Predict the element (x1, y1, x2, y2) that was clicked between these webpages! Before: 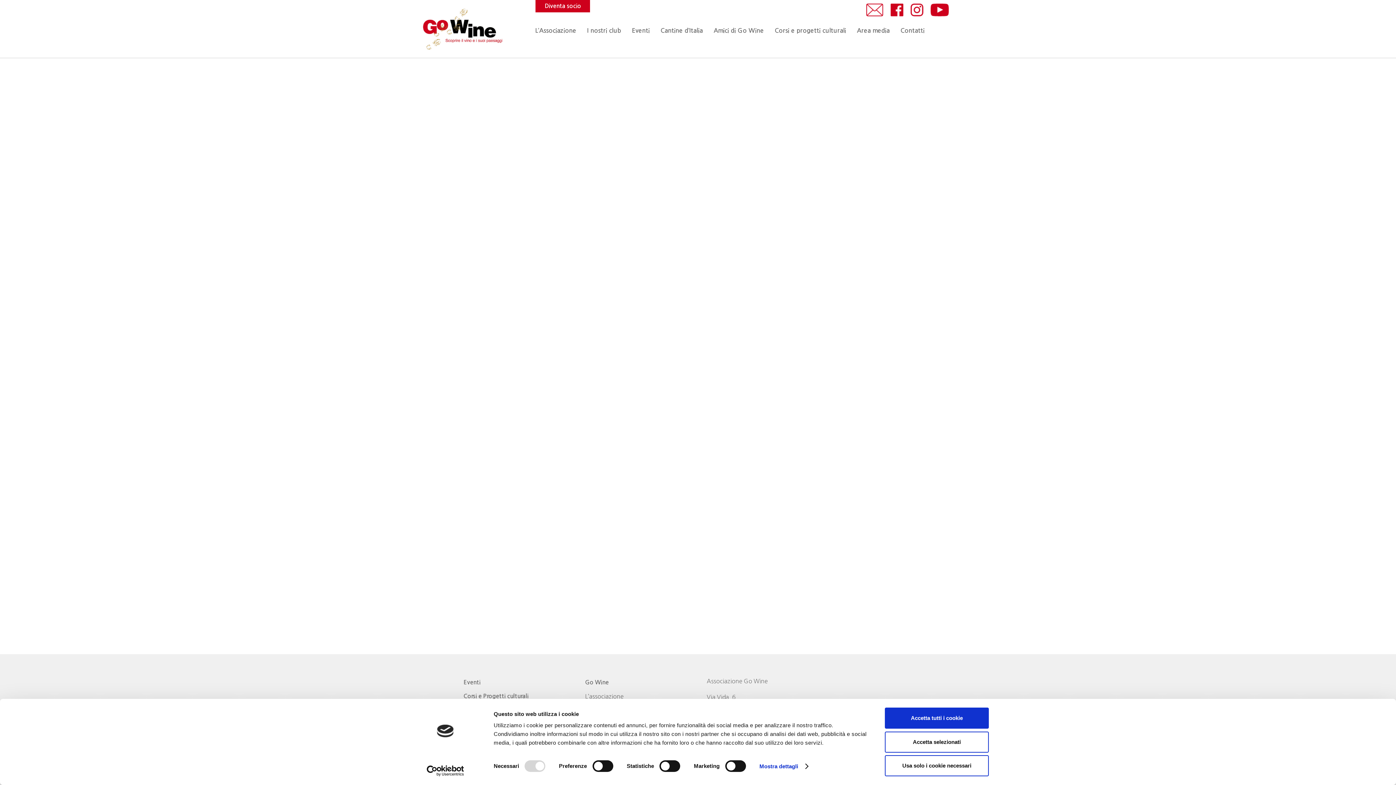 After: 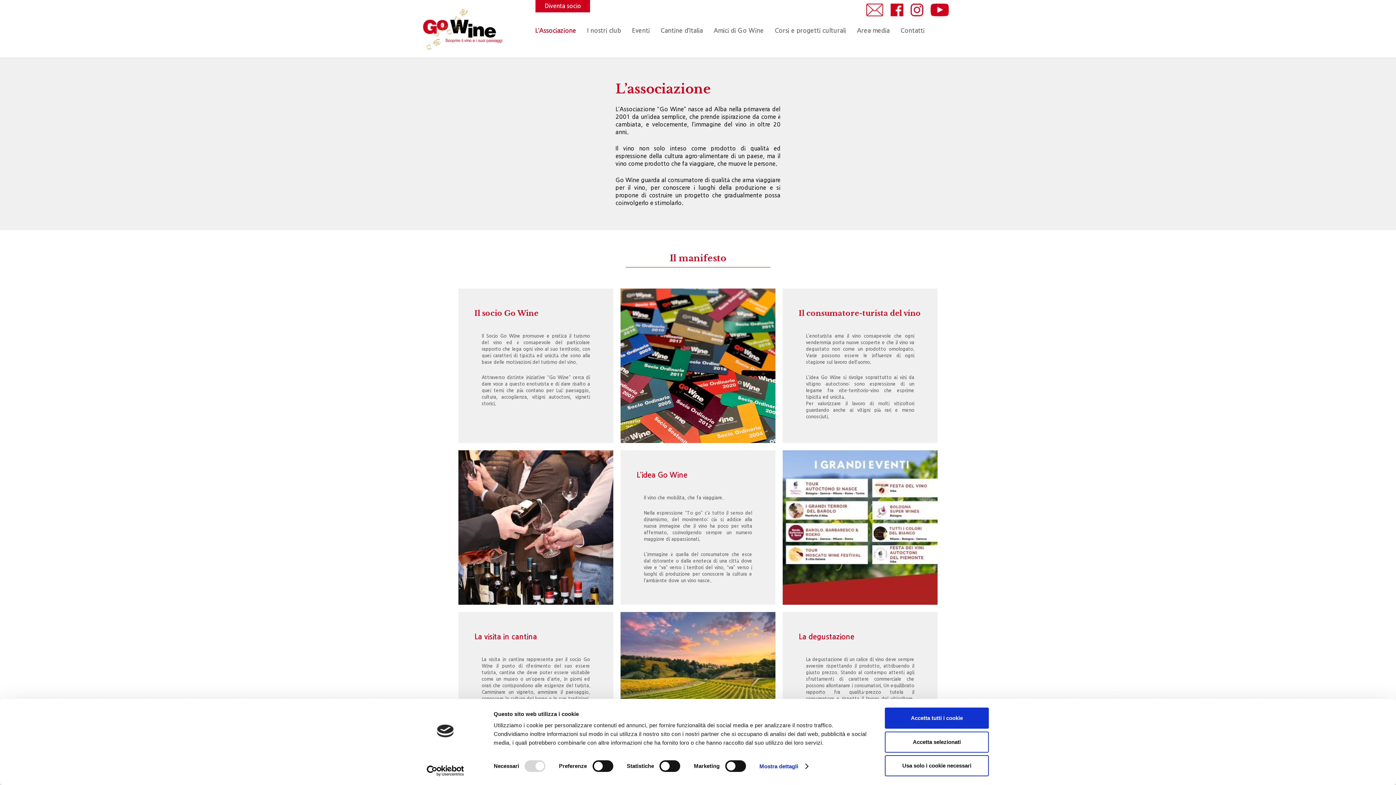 Action: label: L’Associazione bbox: (529, 21, 581, 40)